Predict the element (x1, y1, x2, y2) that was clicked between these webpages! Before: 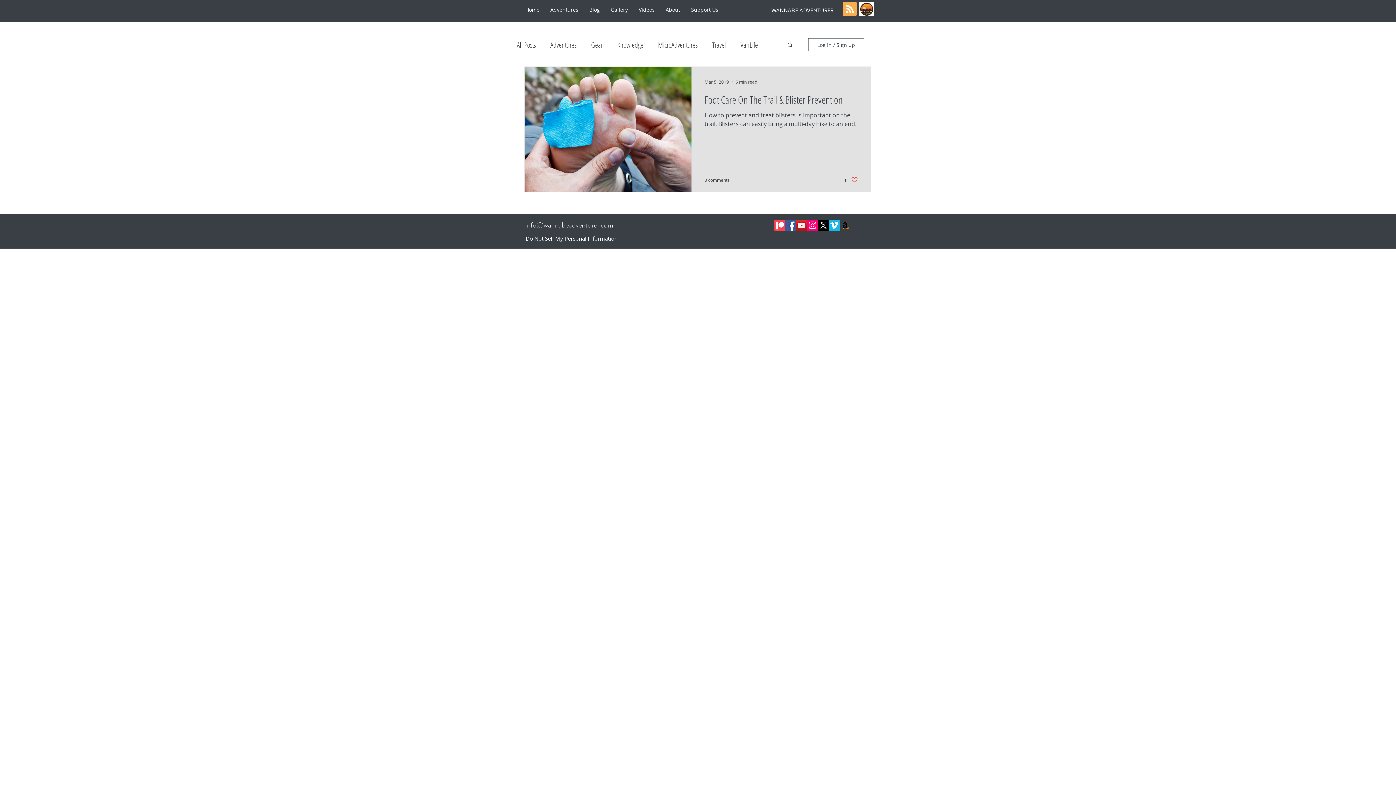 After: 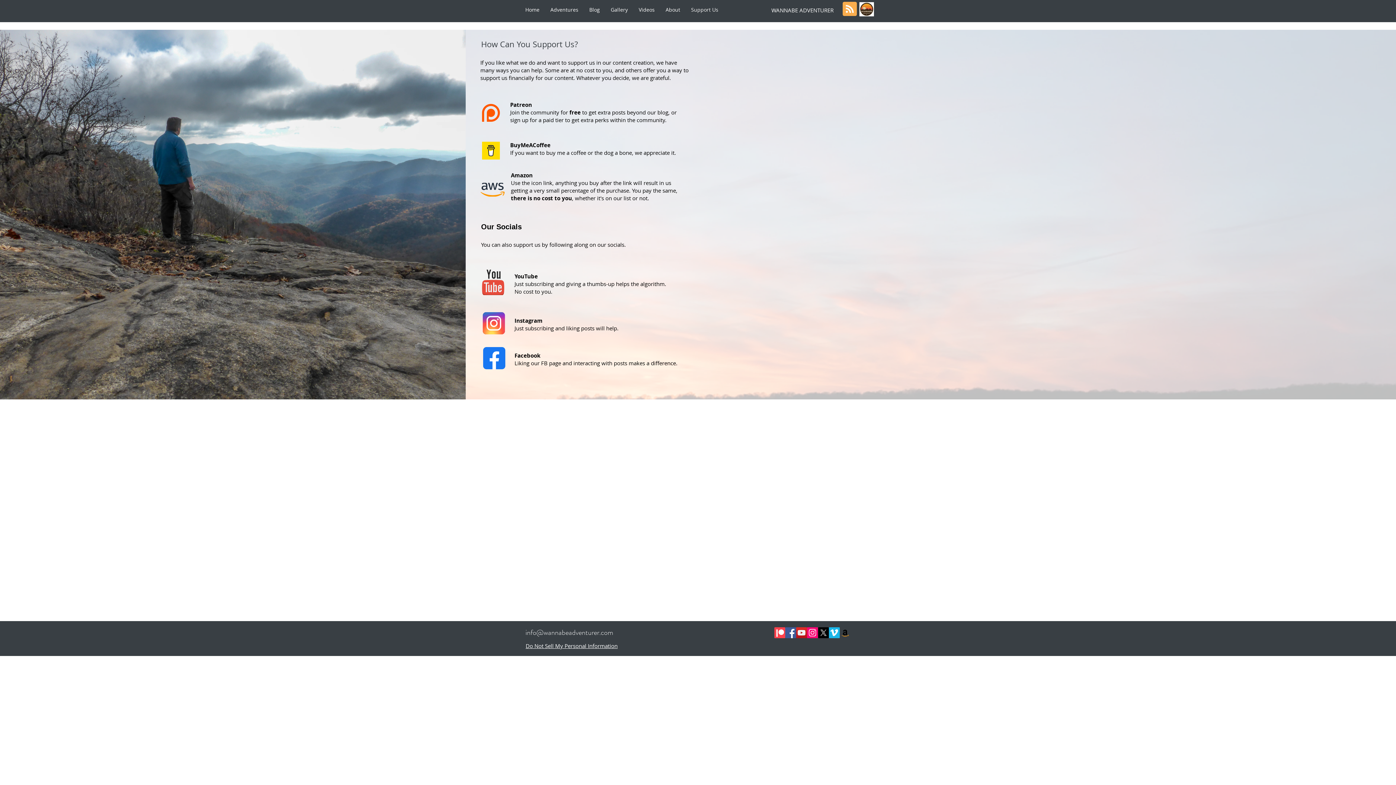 Action: label: Support Us bbox: (685, 4, 724, 15)